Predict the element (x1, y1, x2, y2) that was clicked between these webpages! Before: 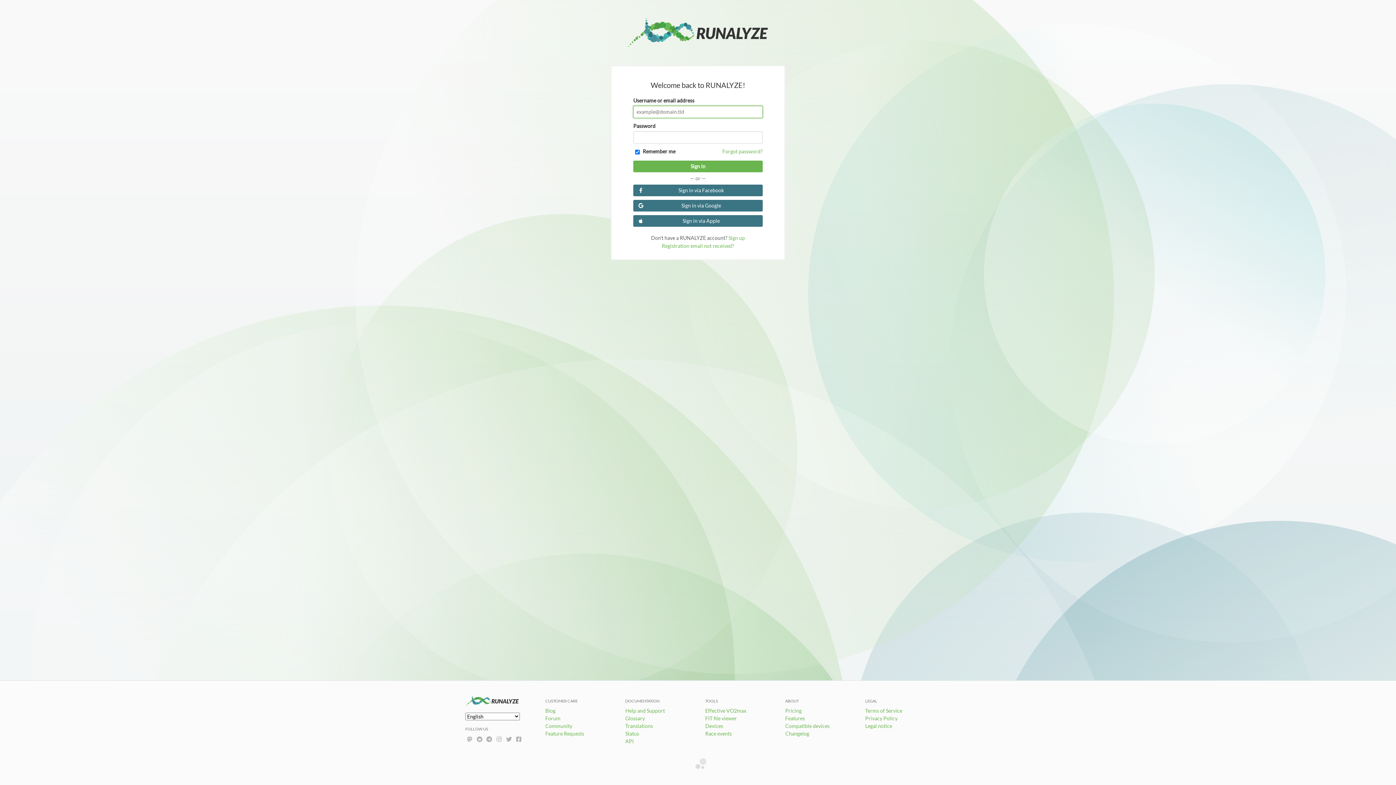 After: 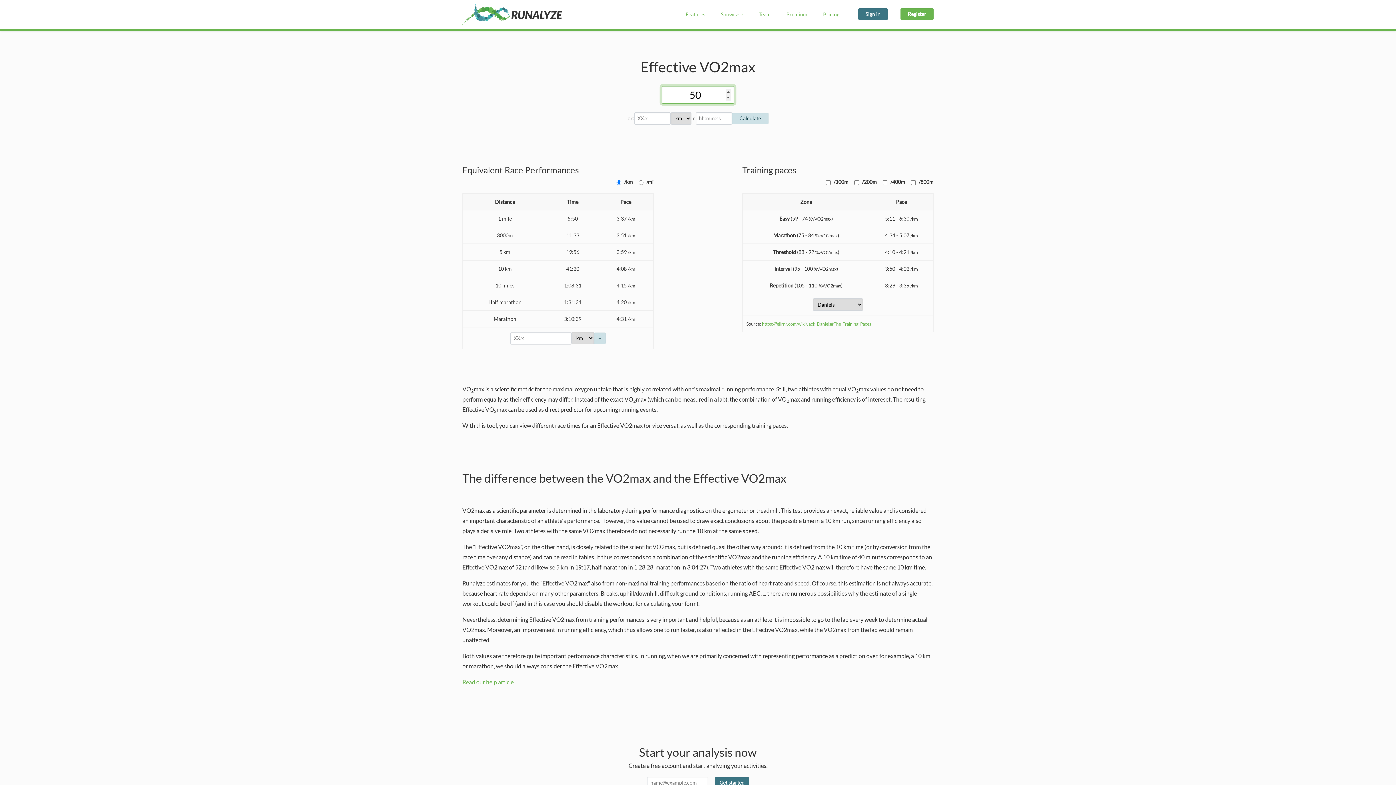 Action: bbox: (705, 708, 746, 714) label: Effective VO2max